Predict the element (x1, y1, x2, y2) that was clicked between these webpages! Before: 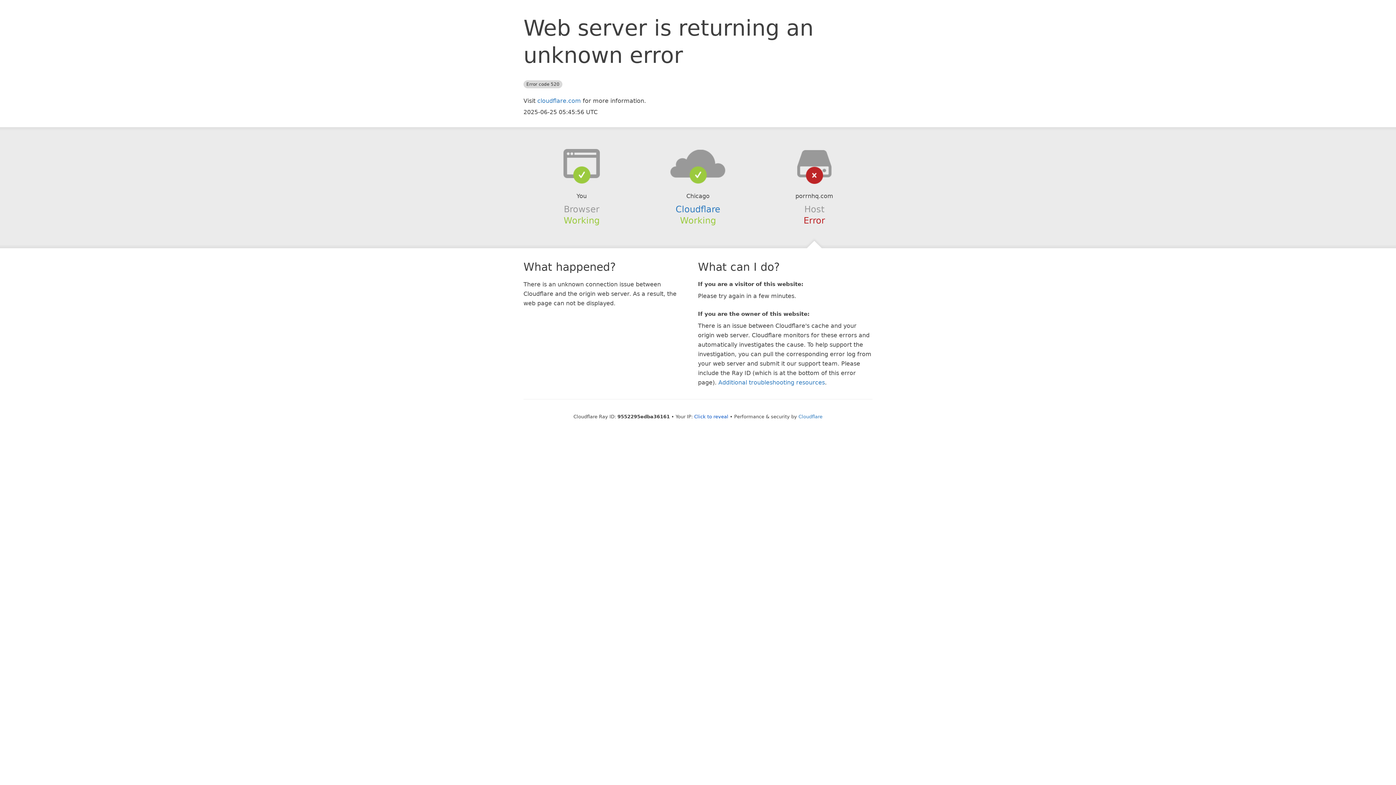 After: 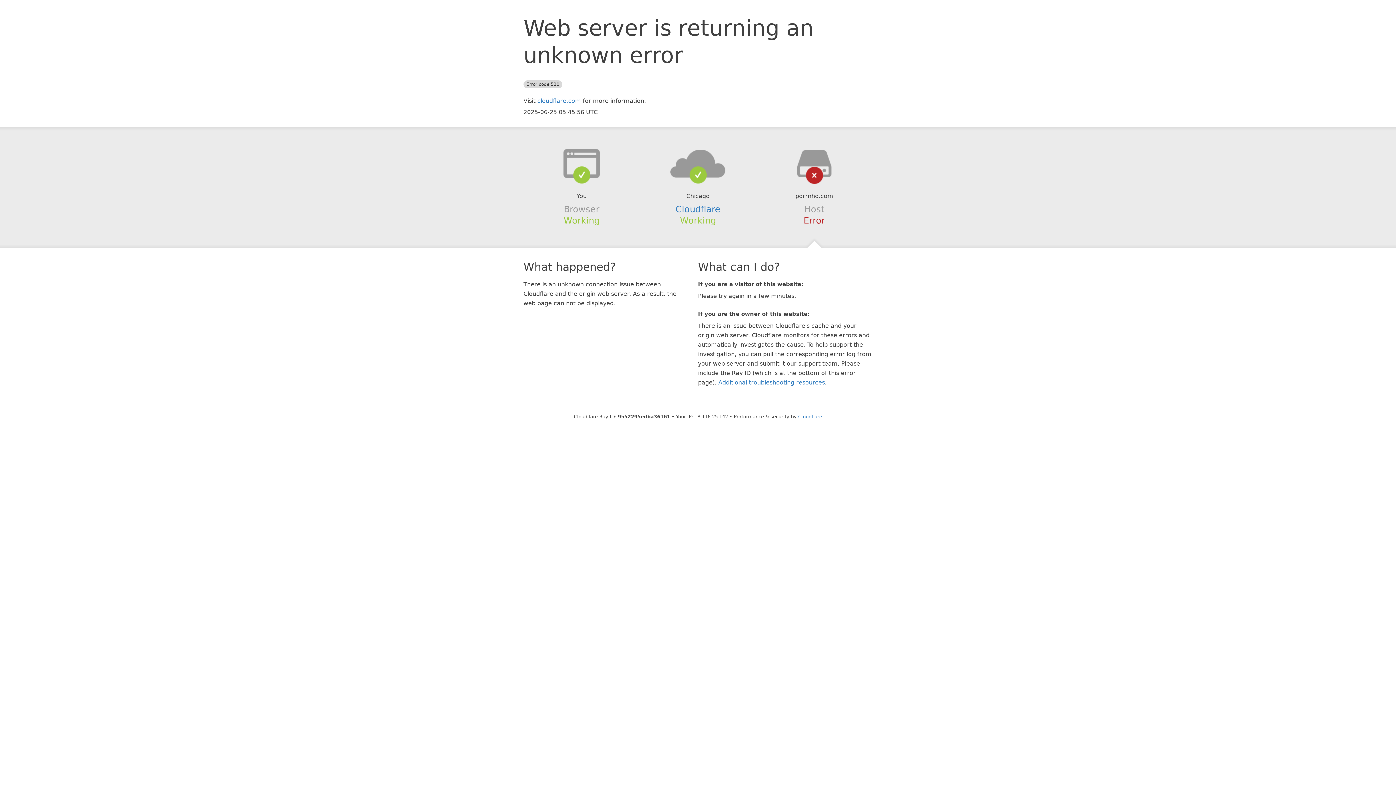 Action: bbox: (694, 414, 728, 419) label: Click to reveal